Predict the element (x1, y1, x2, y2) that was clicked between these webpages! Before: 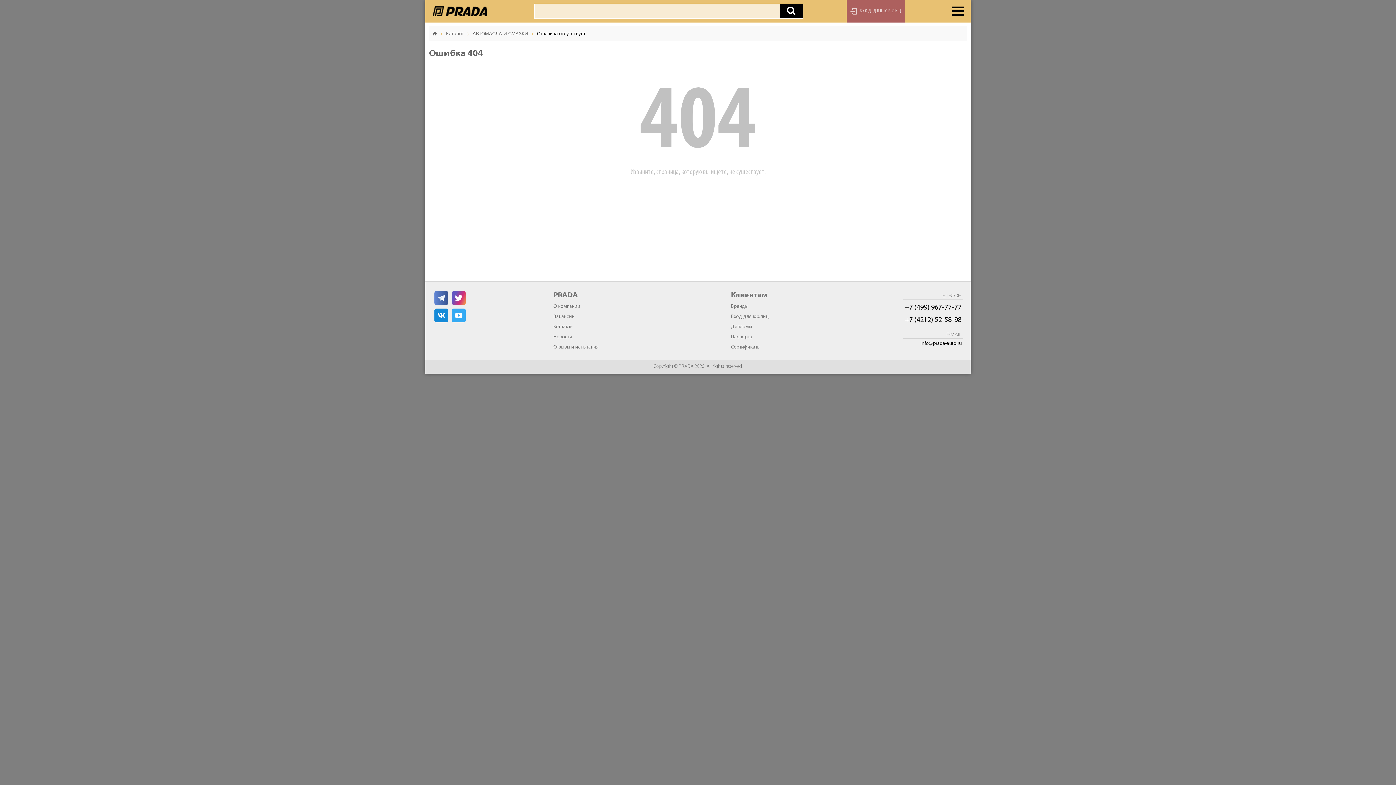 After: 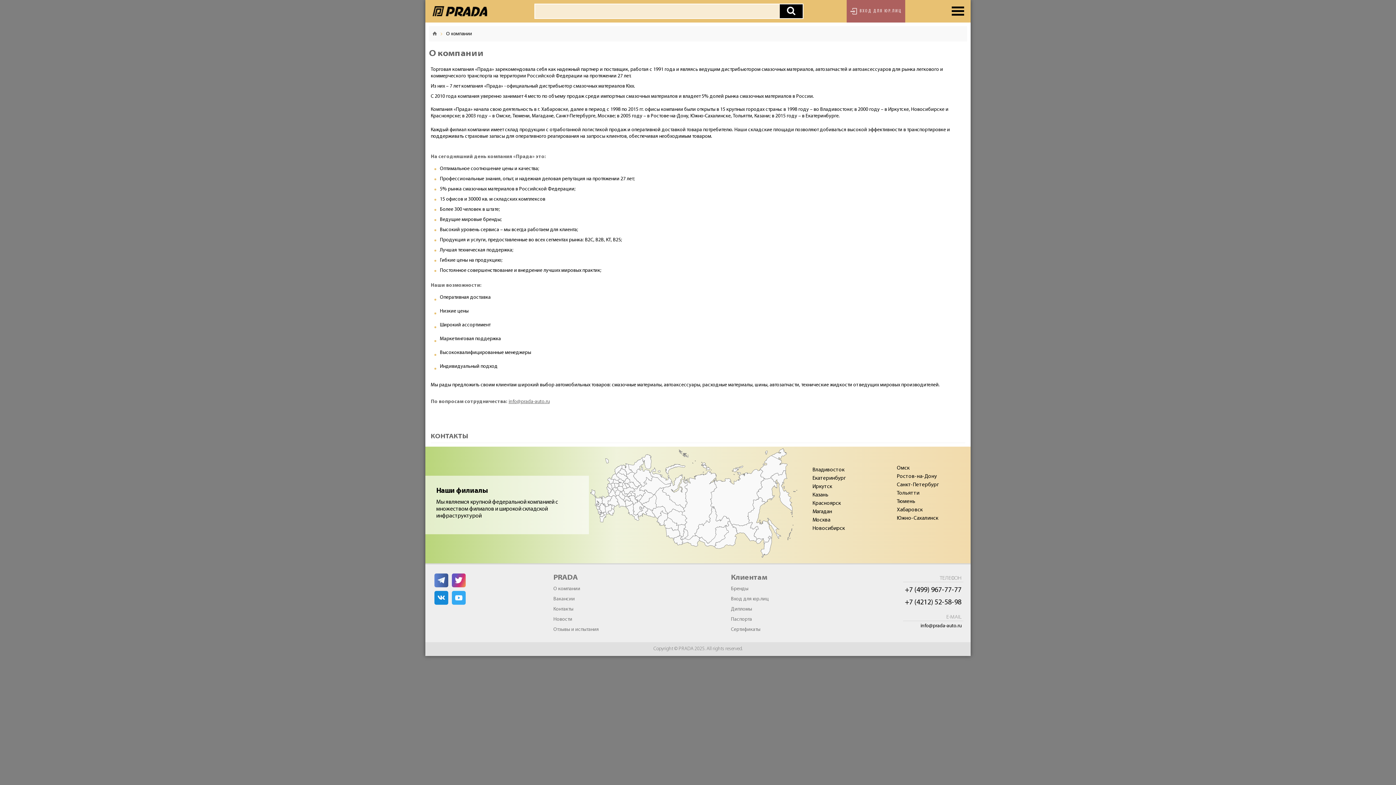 Action: label: О компании bbox: (551, 301, 650, 312)